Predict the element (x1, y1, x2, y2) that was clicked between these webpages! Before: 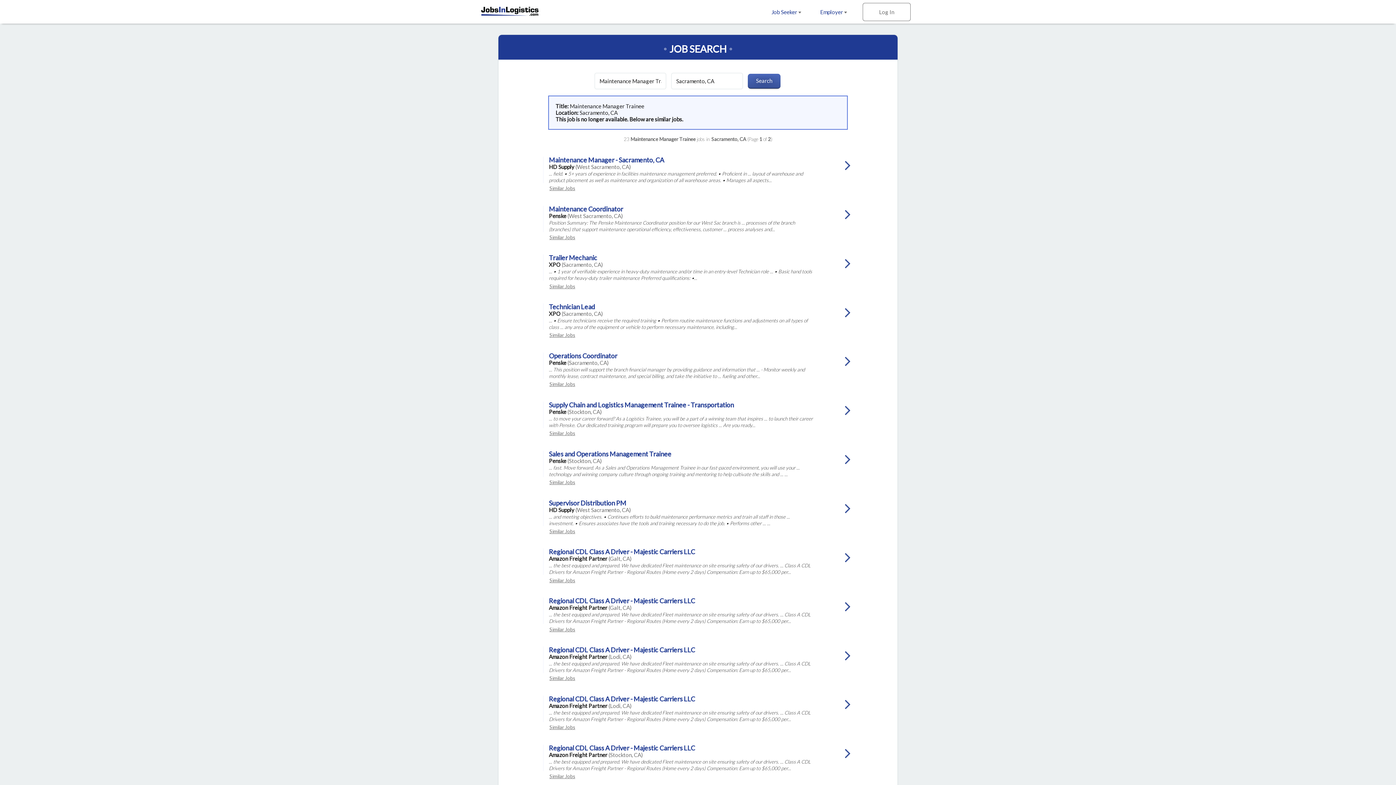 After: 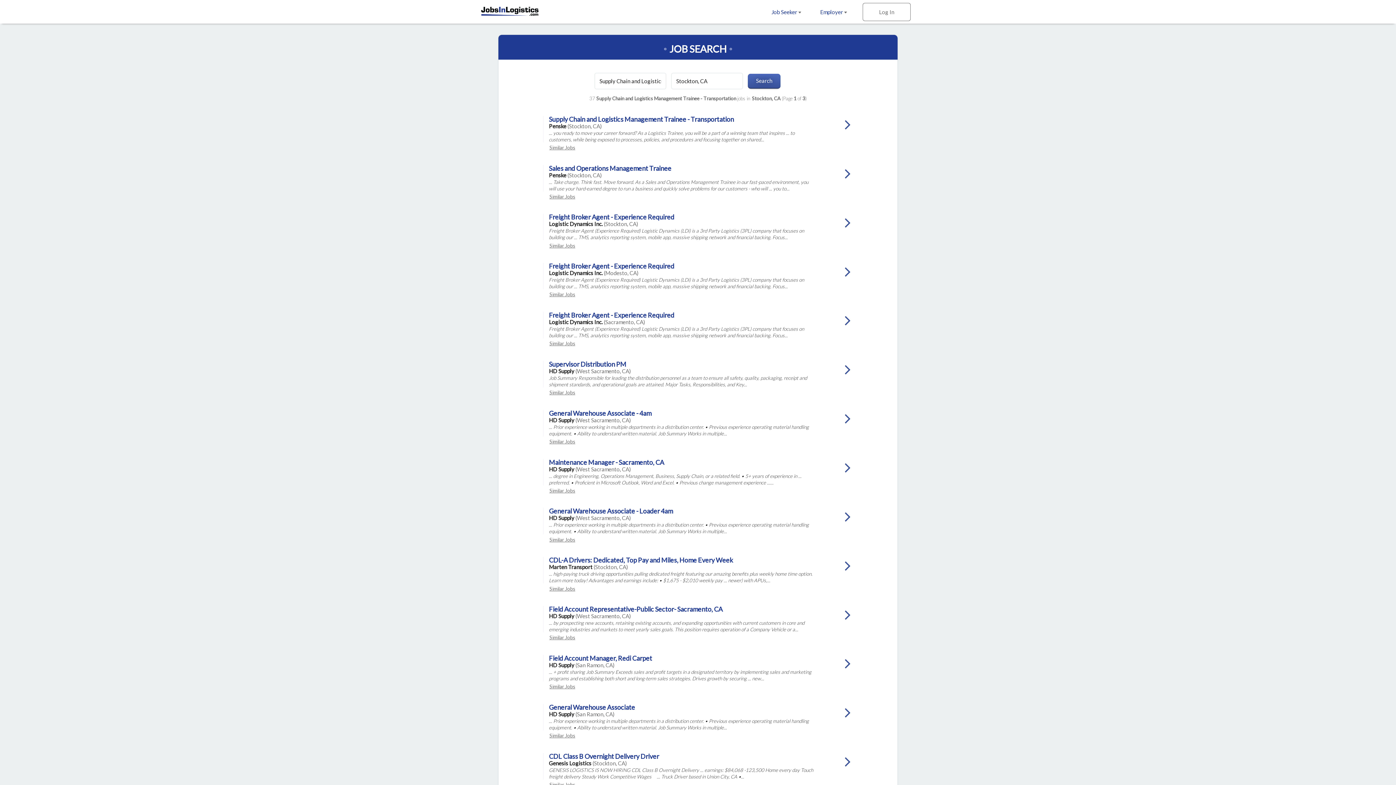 Action: label: Similar Jobs bbox: (521, 430, 600, 436)